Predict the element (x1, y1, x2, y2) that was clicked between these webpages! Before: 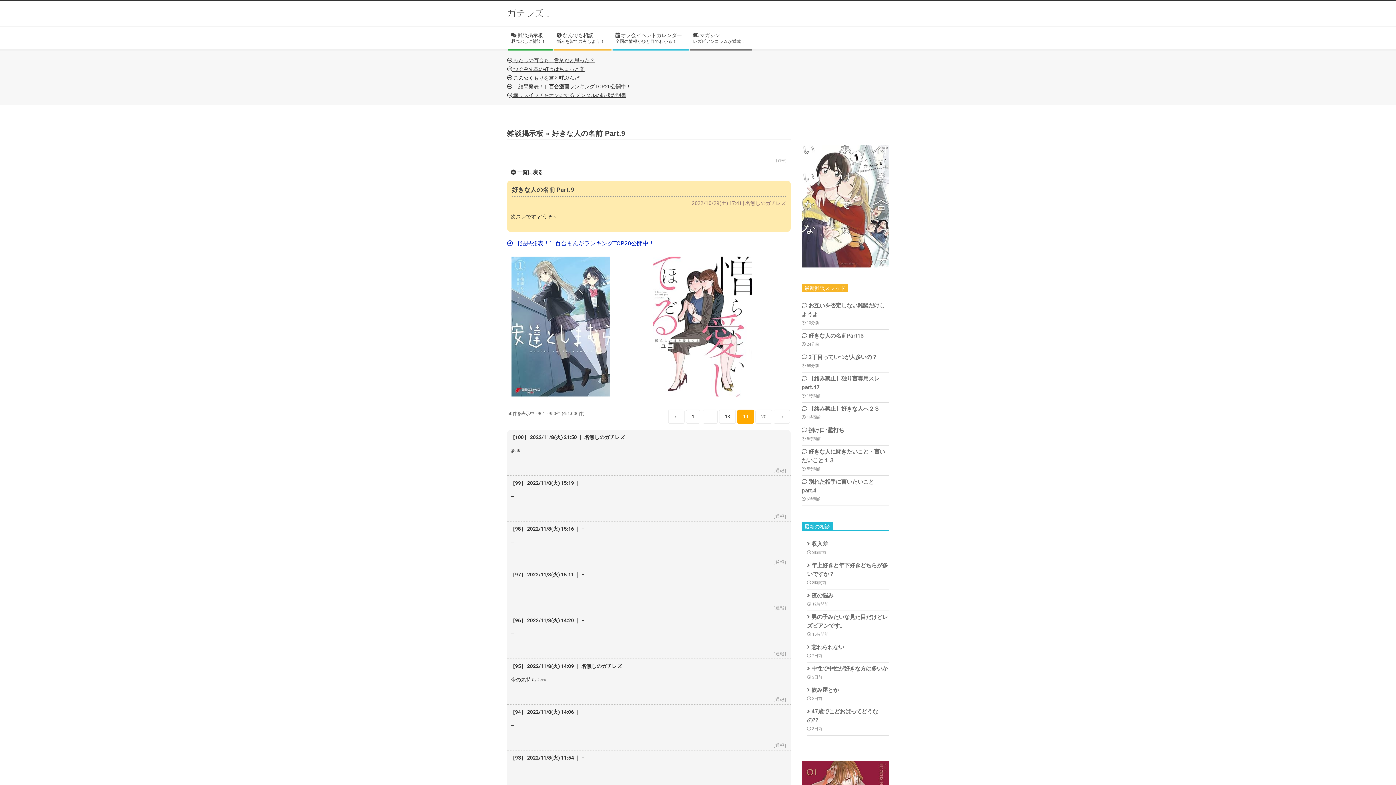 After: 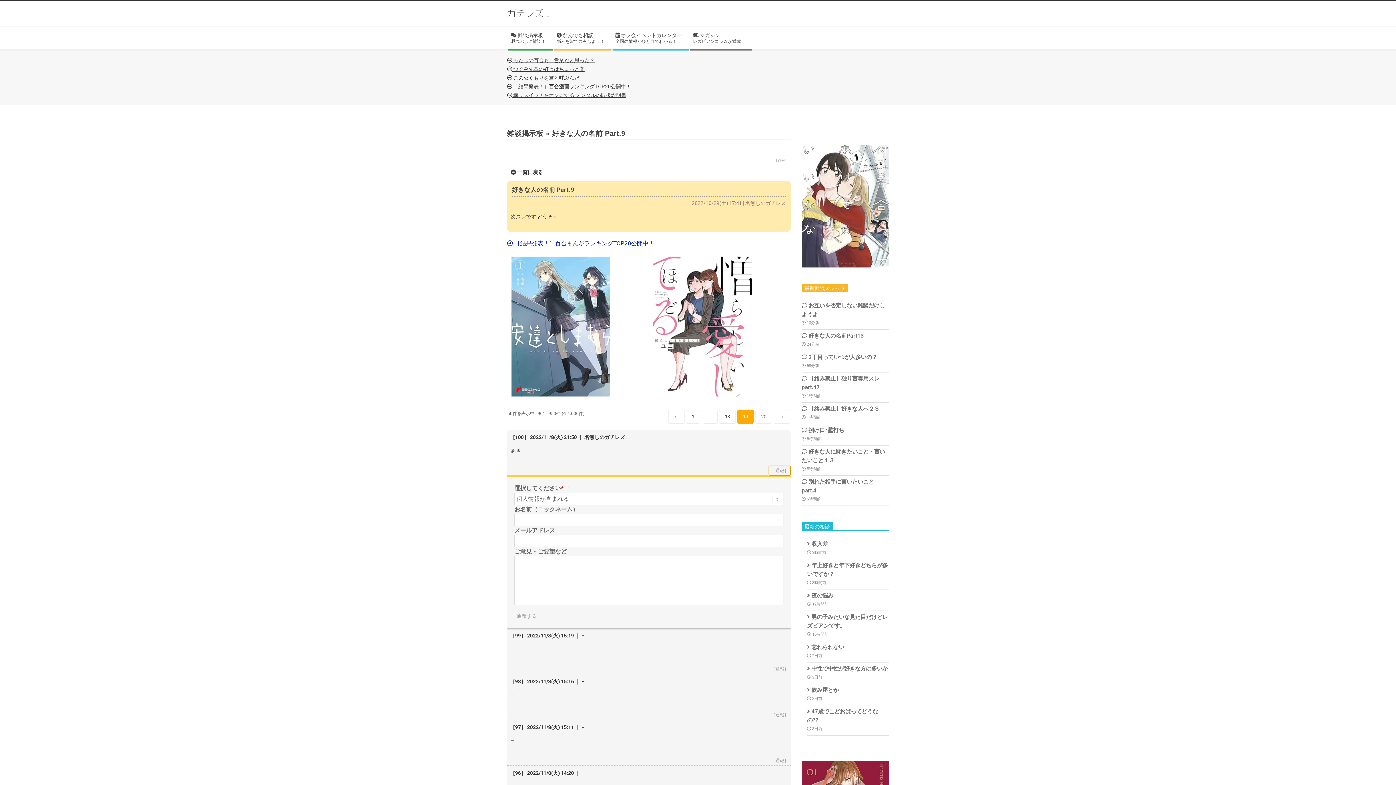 Action: bbox: (769, 466, 790, 475) label: ［通報］